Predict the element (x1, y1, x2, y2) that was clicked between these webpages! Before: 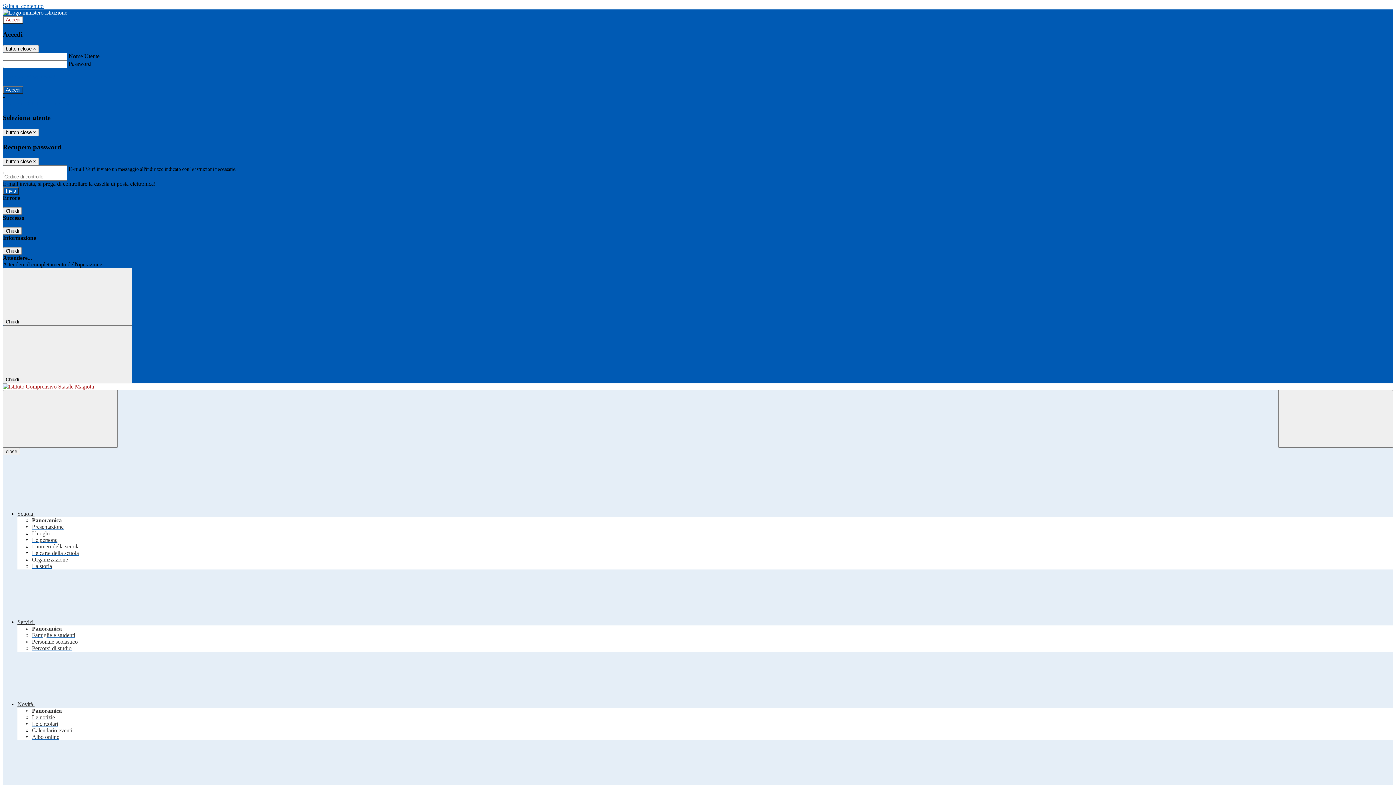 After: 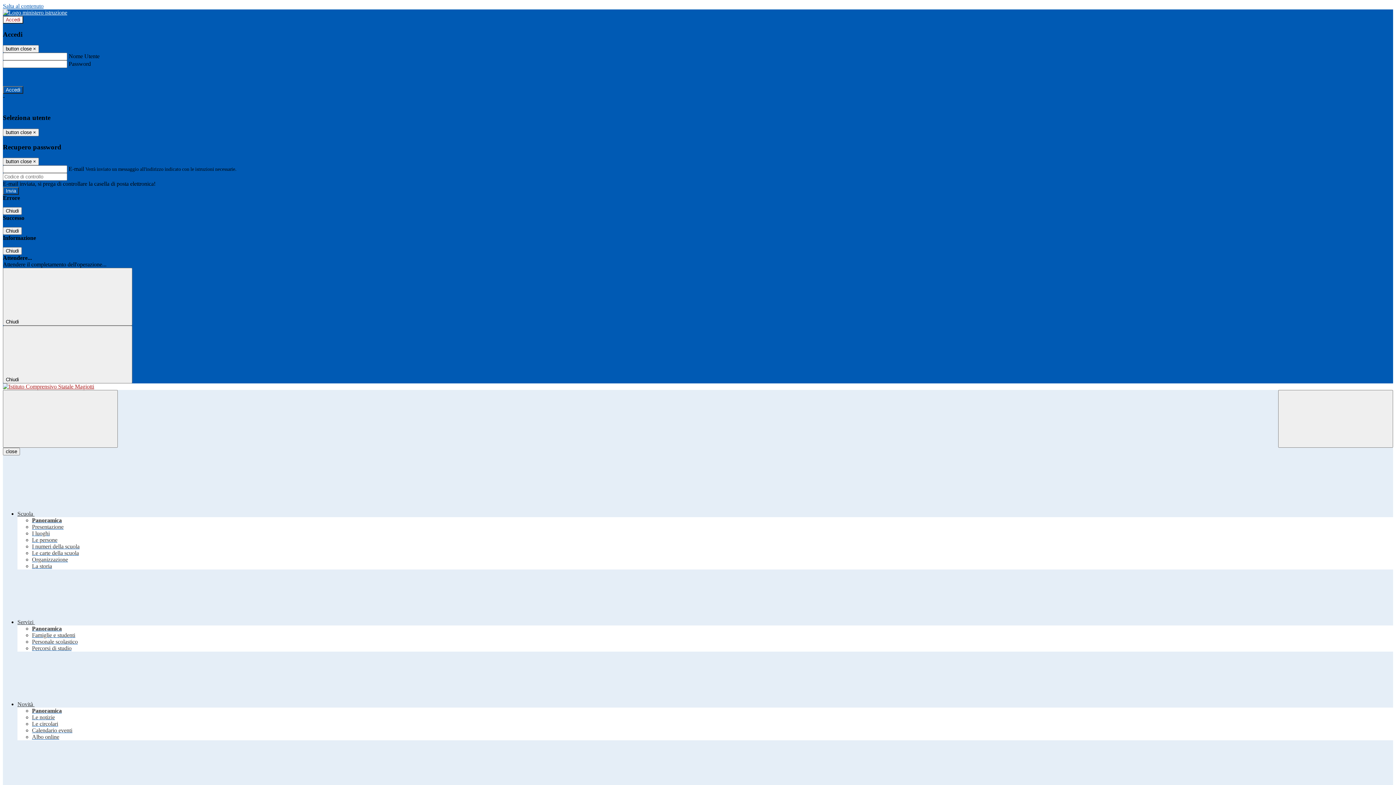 Action: bbox: (32, 708, 61, 714) label: Panoramica